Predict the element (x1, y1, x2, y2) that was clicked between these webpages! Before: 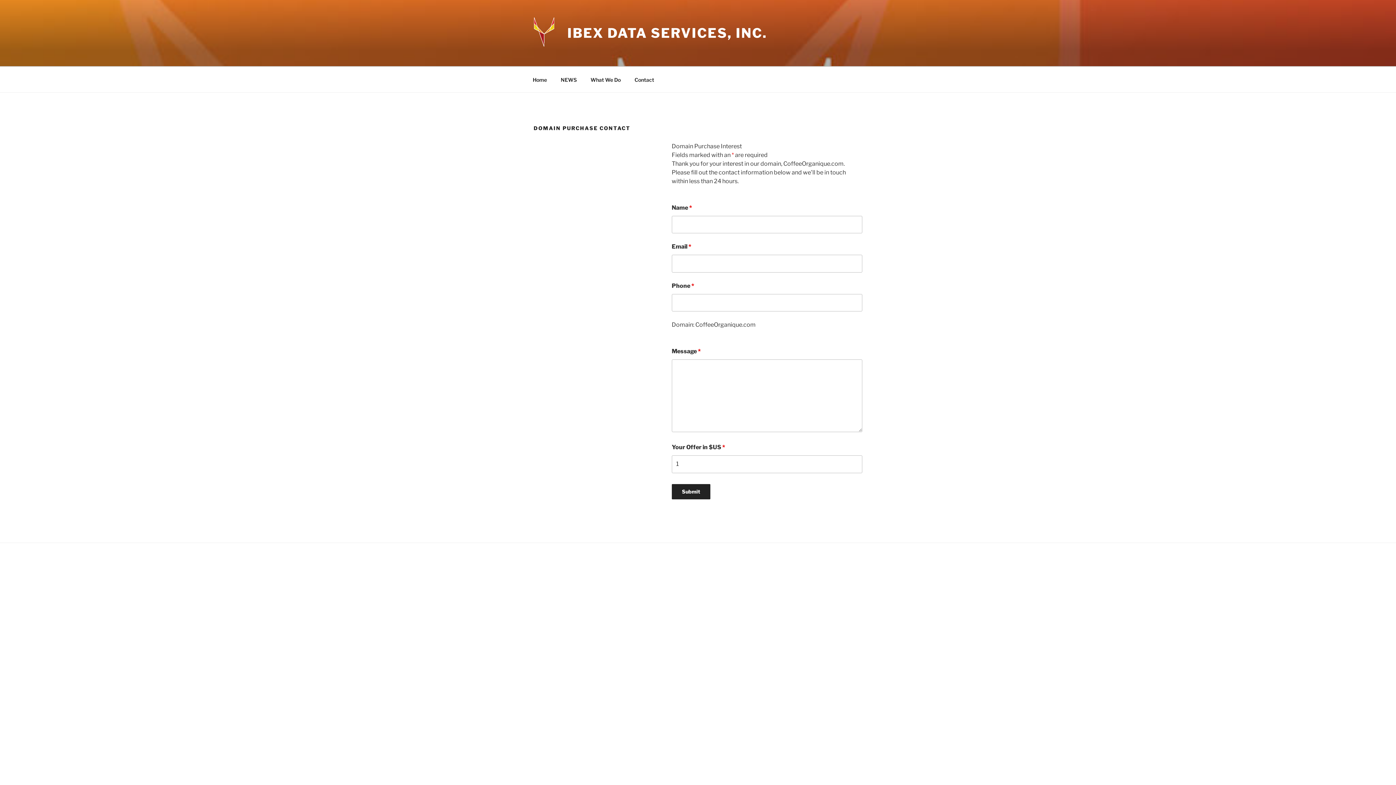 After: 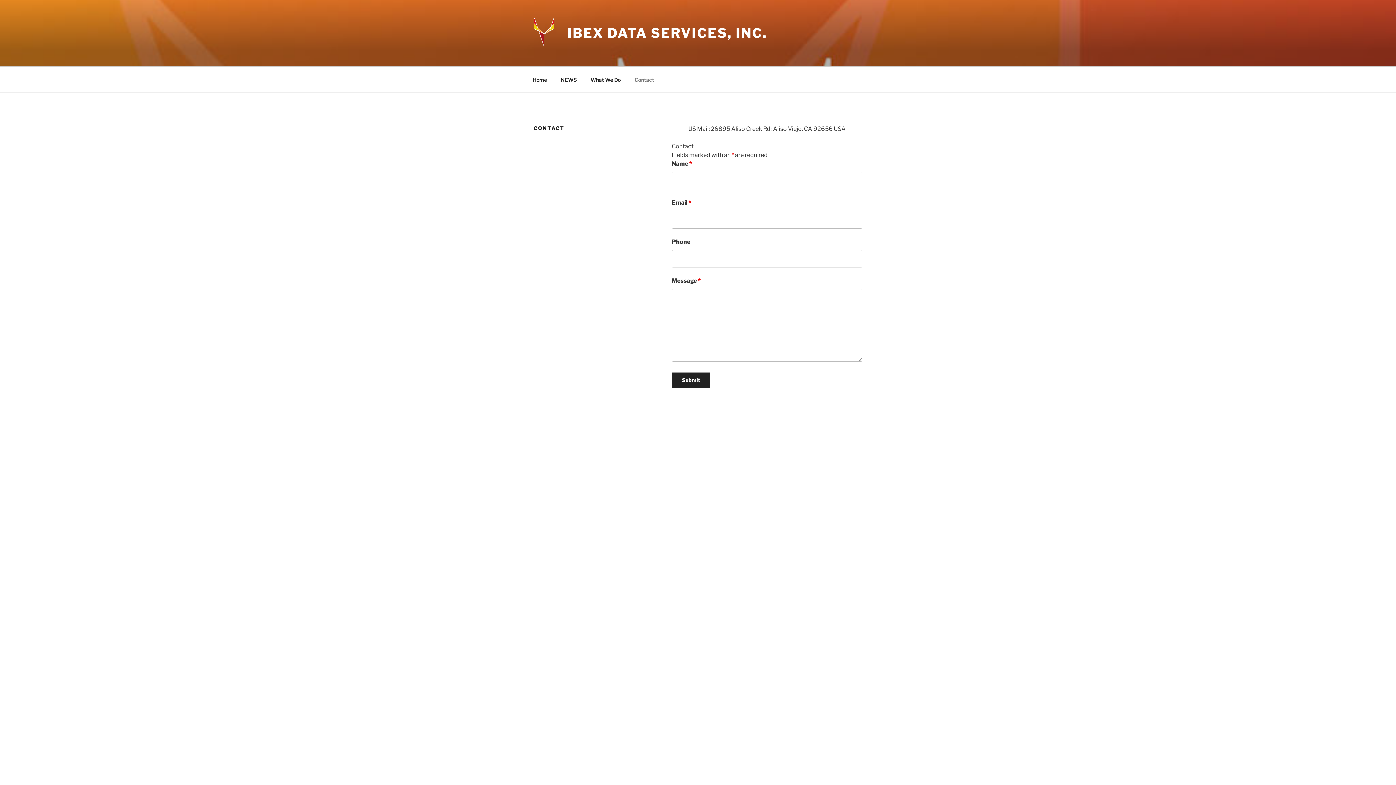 Action: label: Contact bbox: (628, 70, 660, 88)